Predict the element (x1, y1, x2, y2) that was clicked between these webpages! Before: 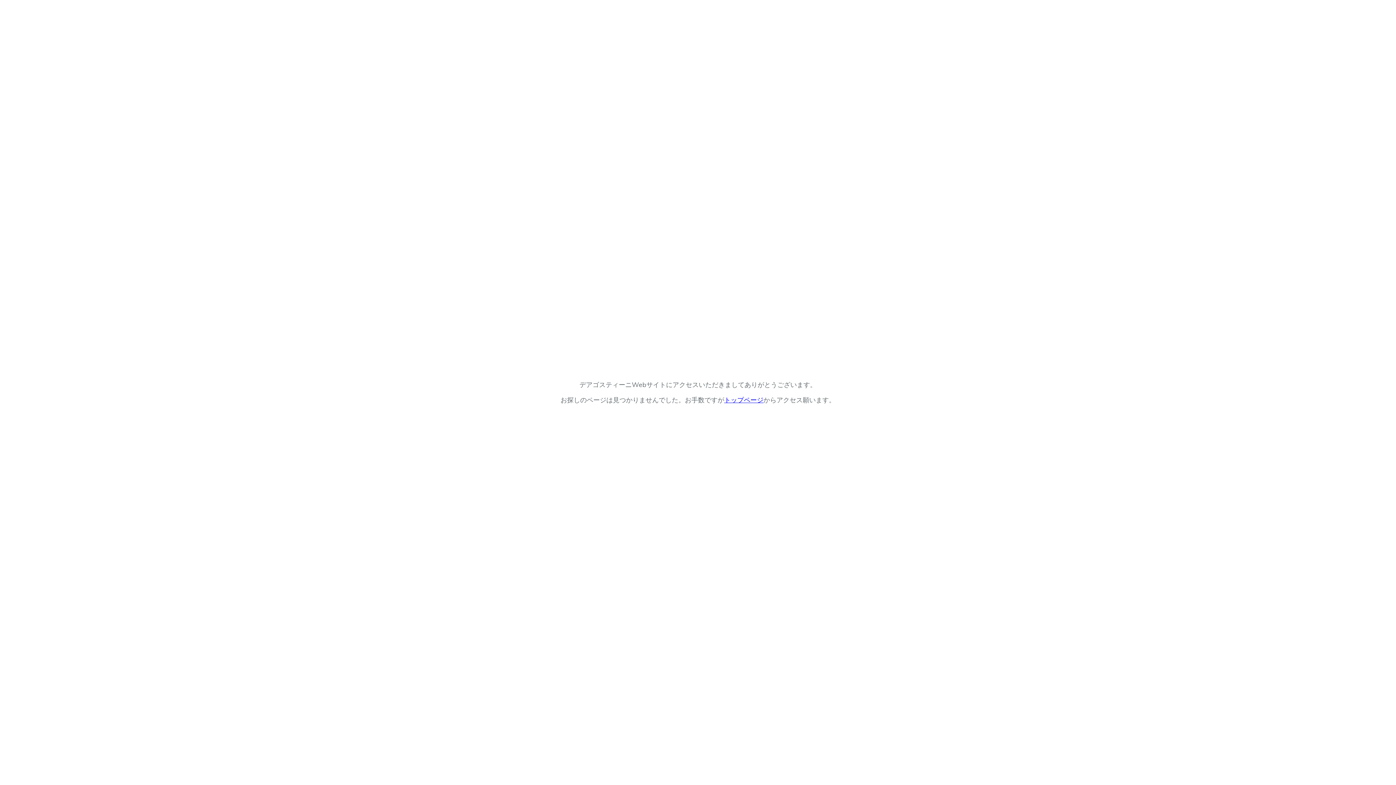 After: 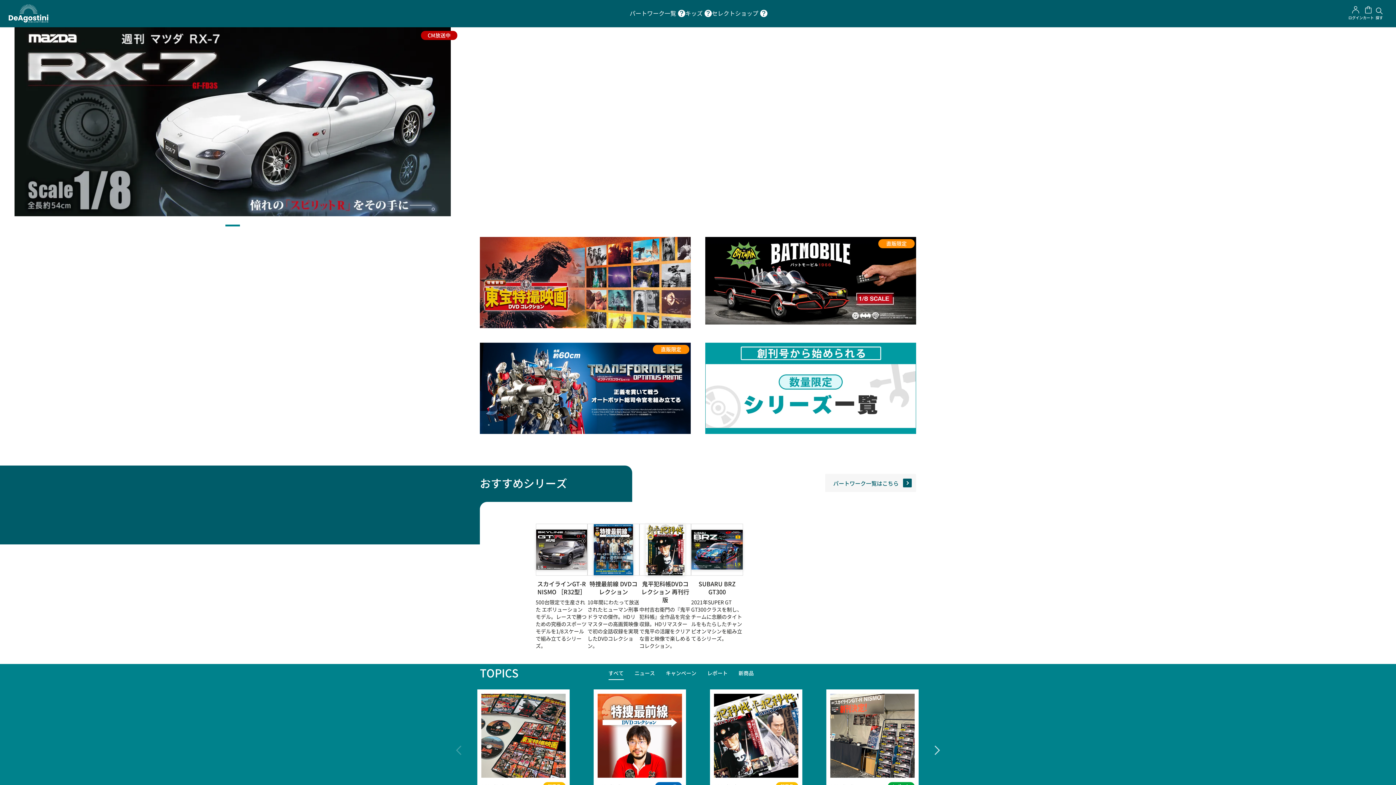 Action: bbox: (724, 396, 763, 404) label: トップページ